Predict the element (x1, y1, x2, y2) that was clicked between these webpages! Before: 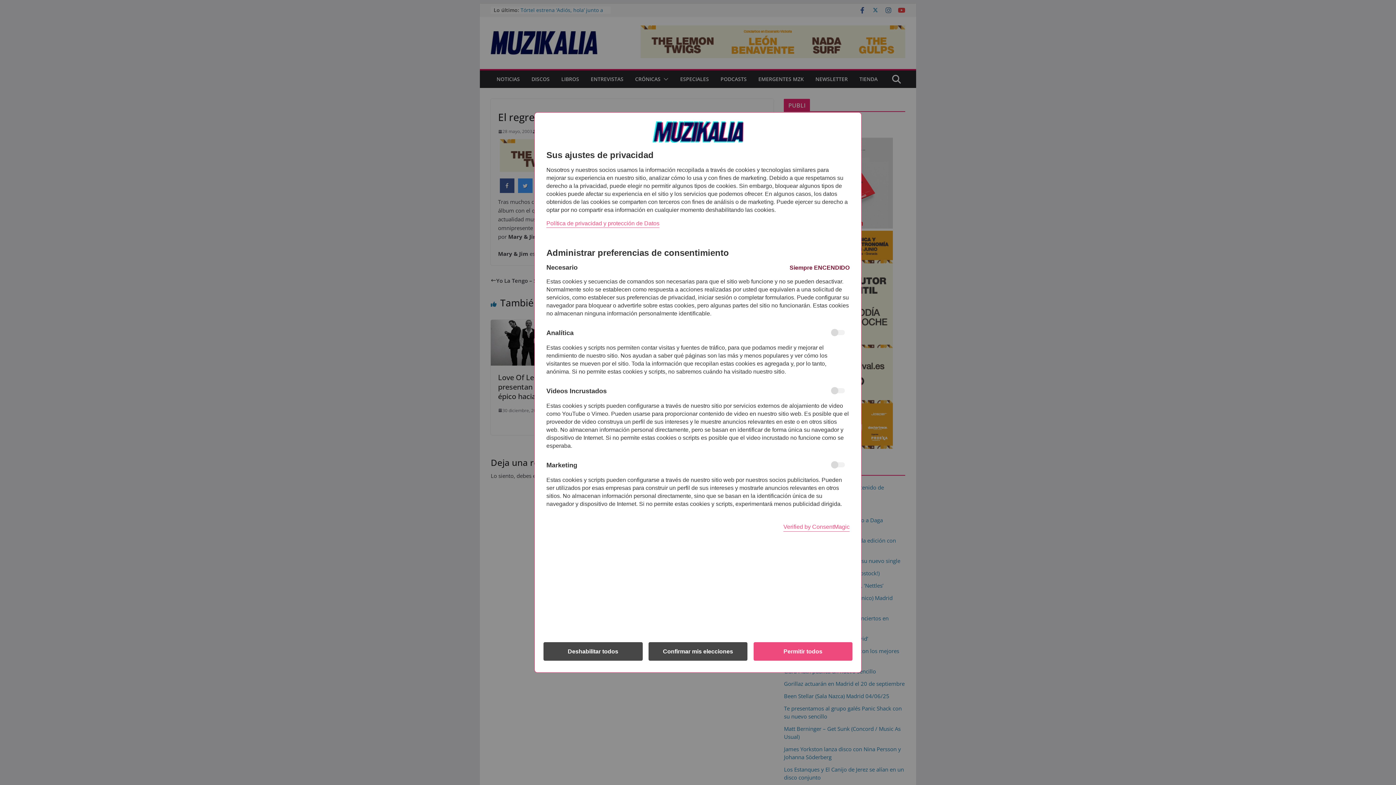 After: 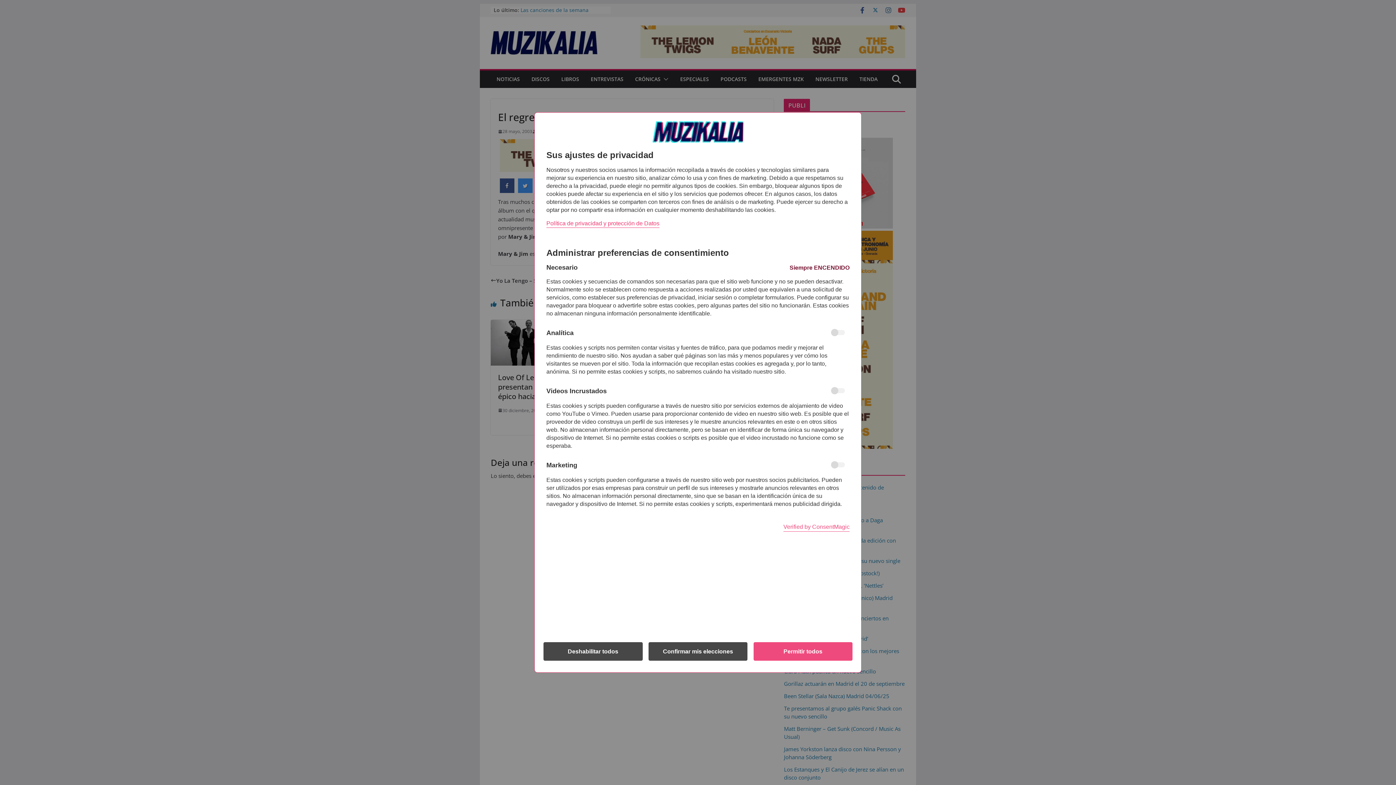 Action: bbox: (546, 220, 659, 226) label: Política de privacidad y protección de Datos